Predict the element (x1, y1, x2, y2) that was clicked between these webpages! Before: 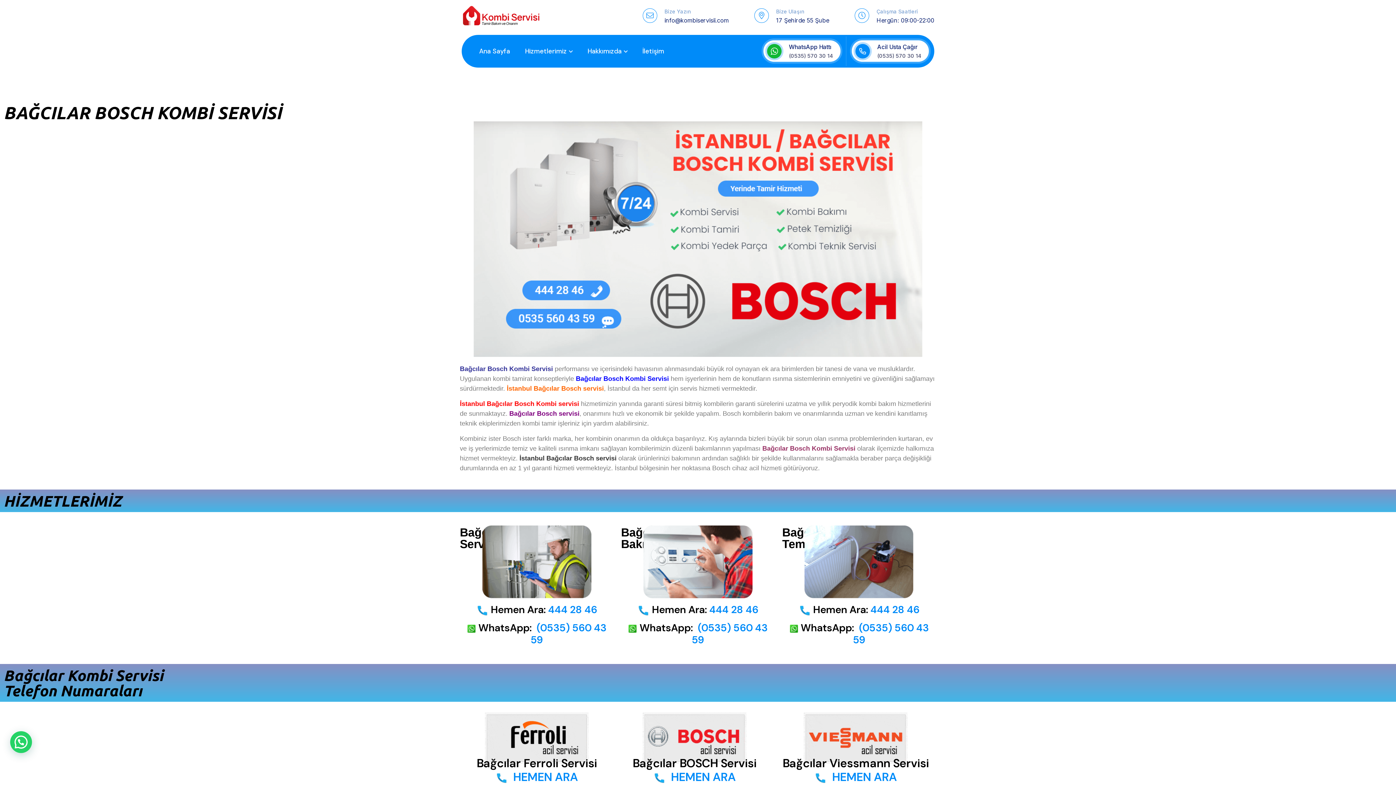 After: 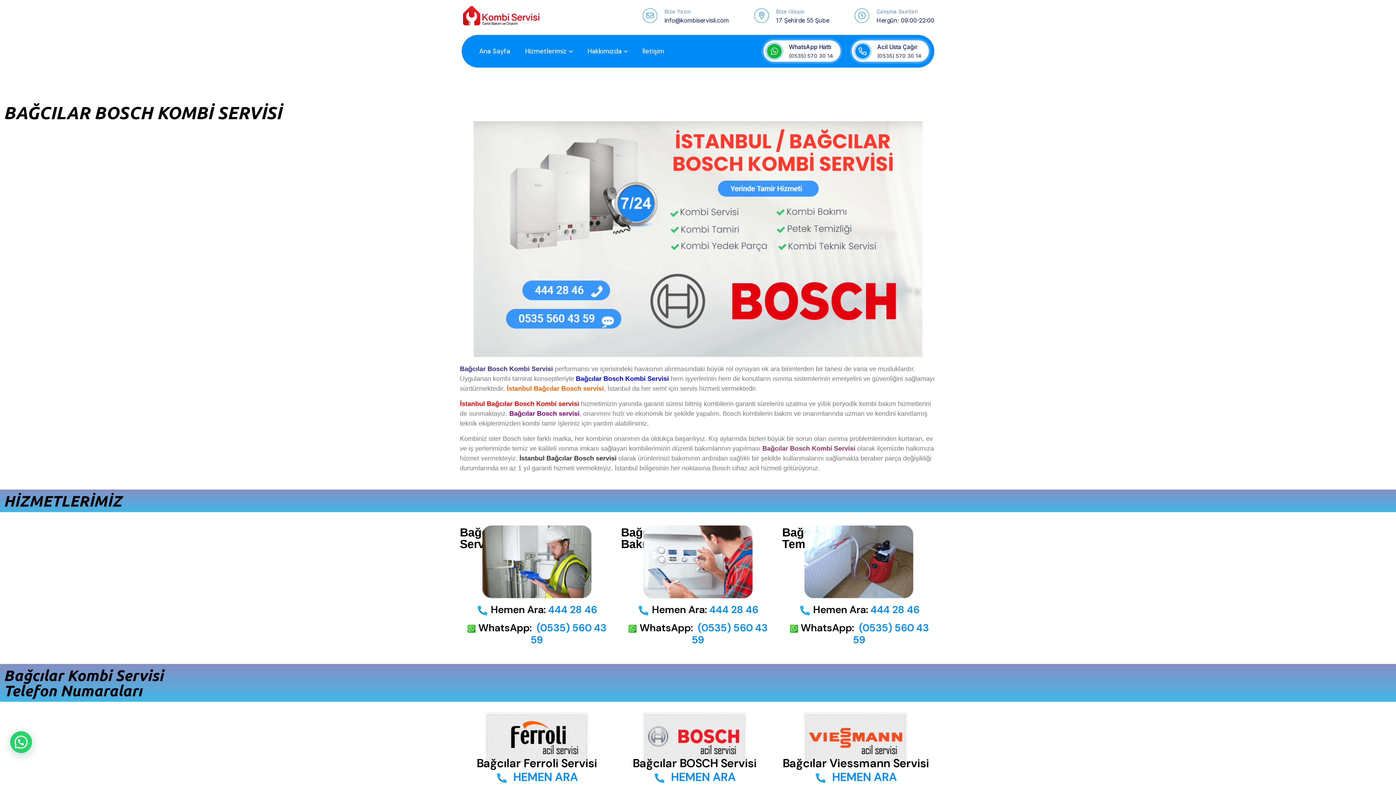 Action: bbox: (858, 11, 865, 19)